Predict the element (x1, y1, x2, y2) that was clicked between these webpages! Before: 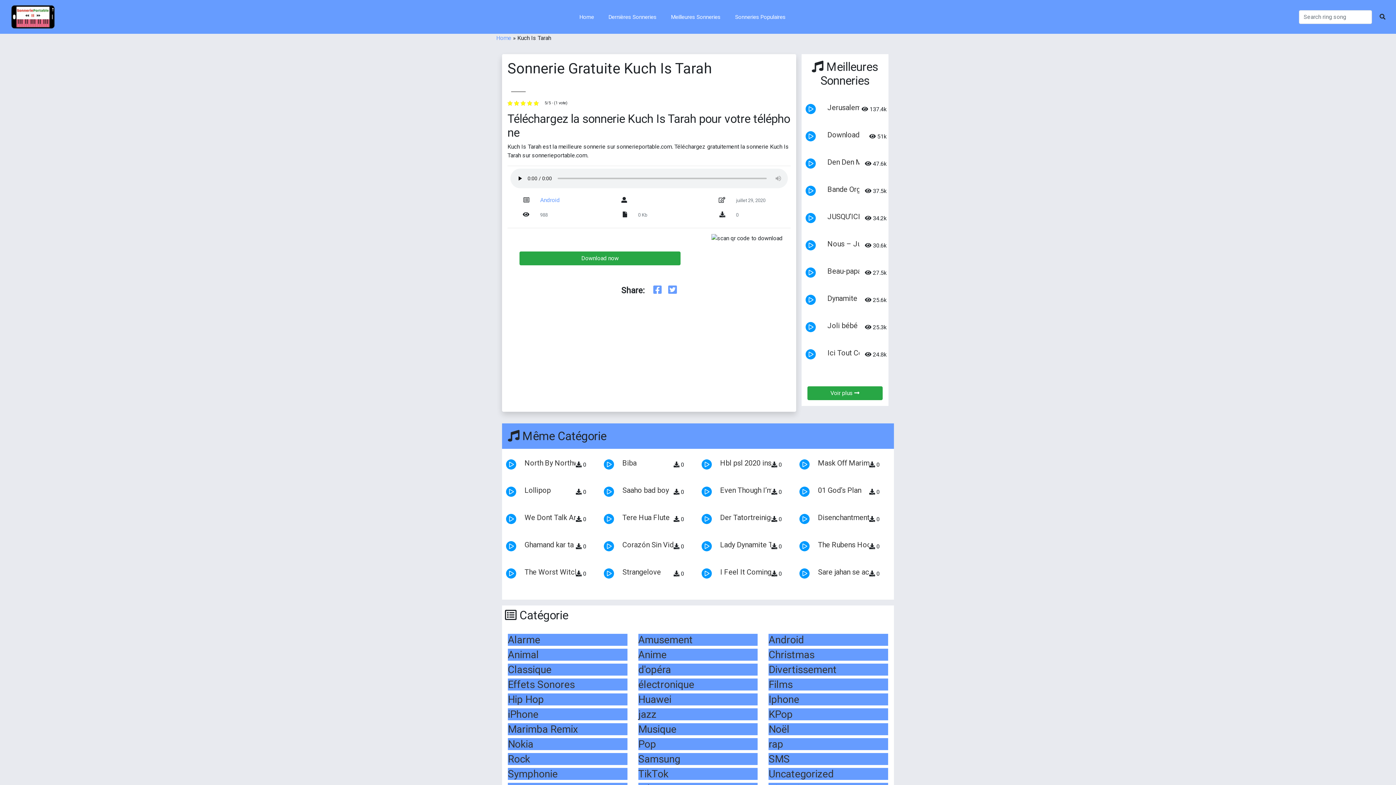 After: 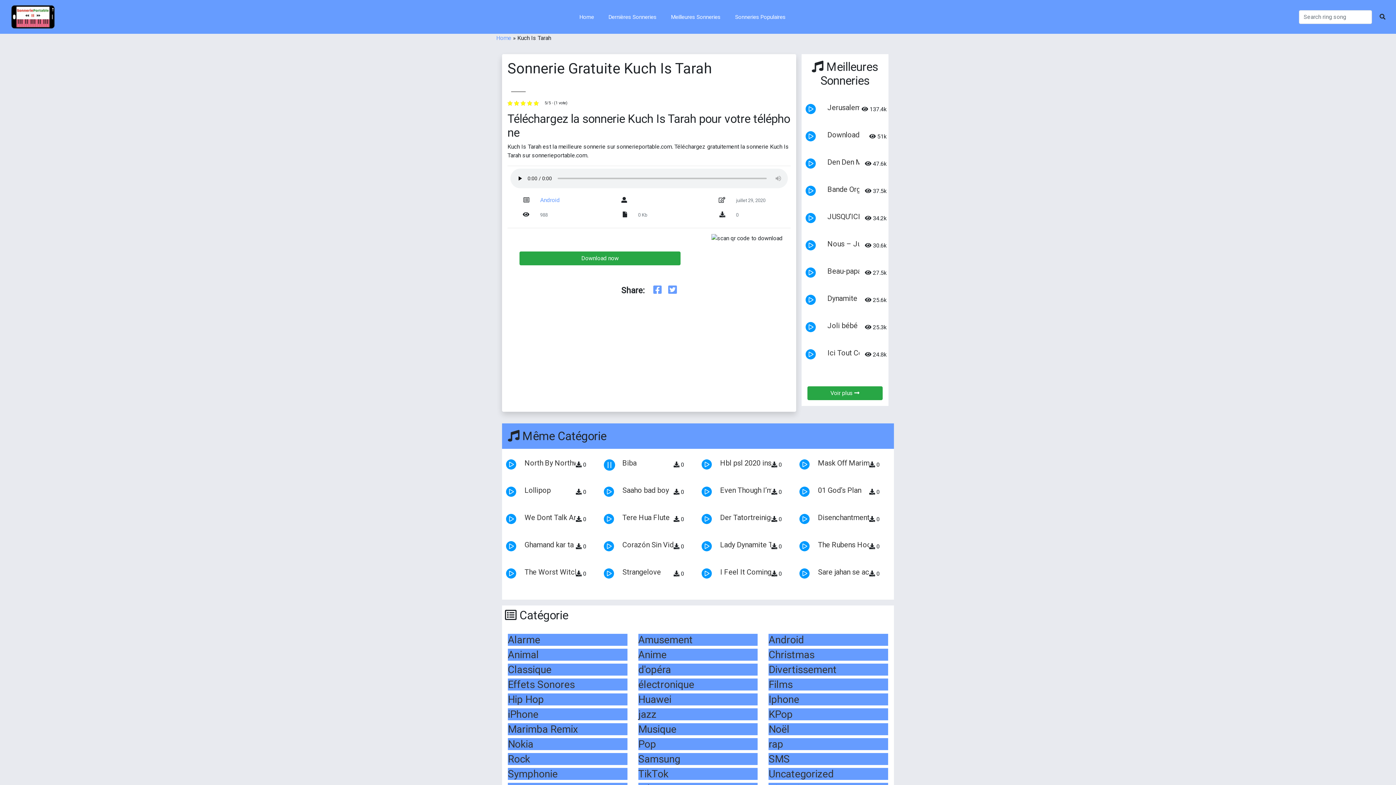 Action: label: play bbox: (589, 457, 616, 485)